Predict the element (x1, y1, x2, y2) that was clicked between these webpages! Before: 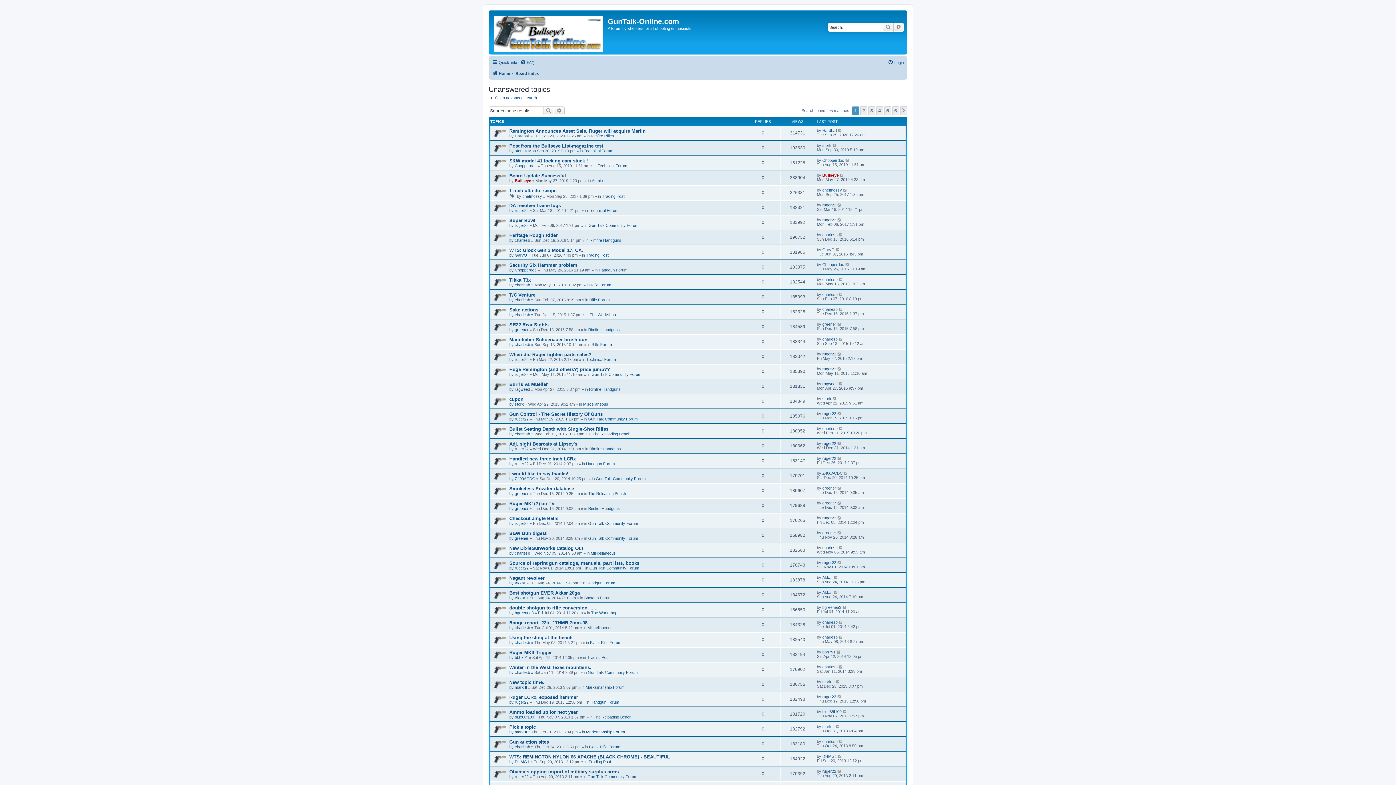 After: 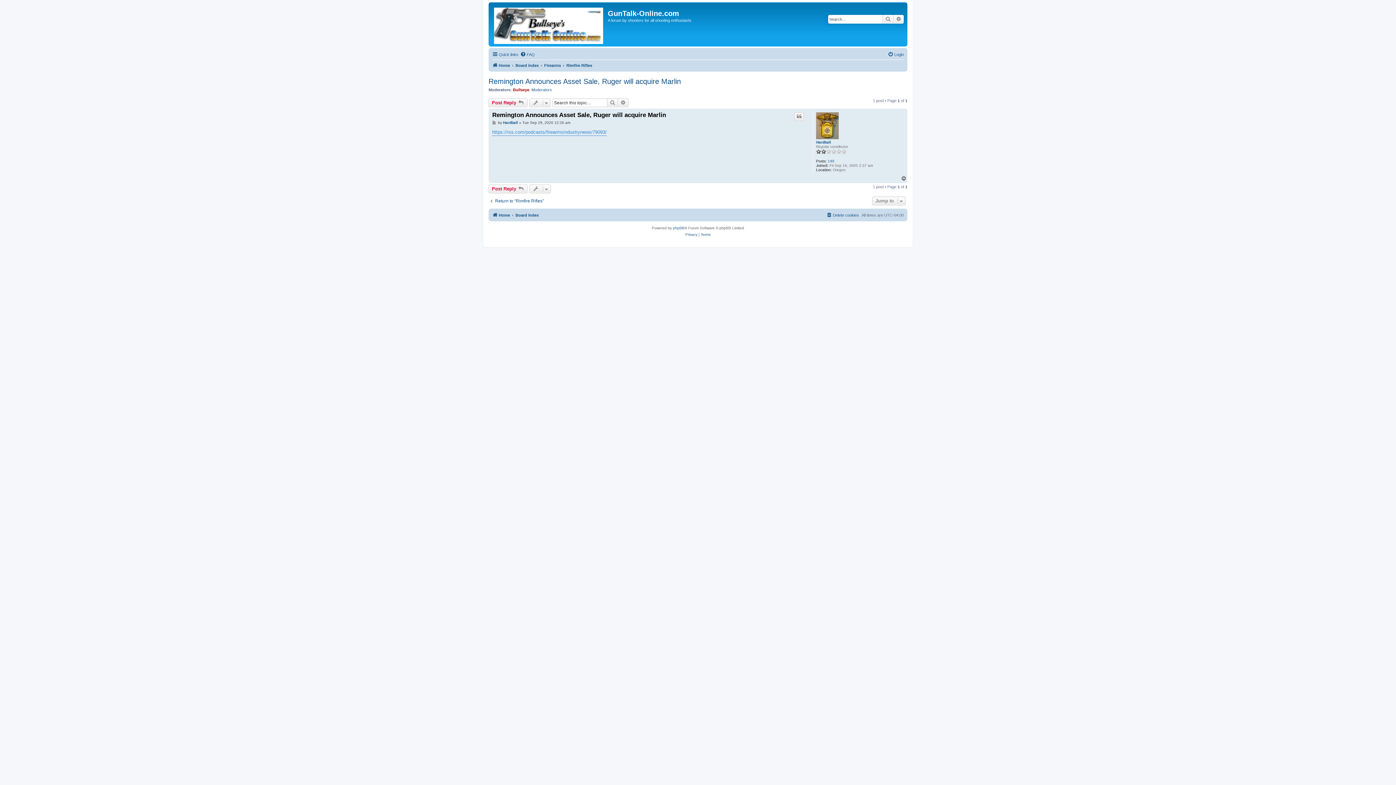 Action: bbox: (838, 128, 842, 132)